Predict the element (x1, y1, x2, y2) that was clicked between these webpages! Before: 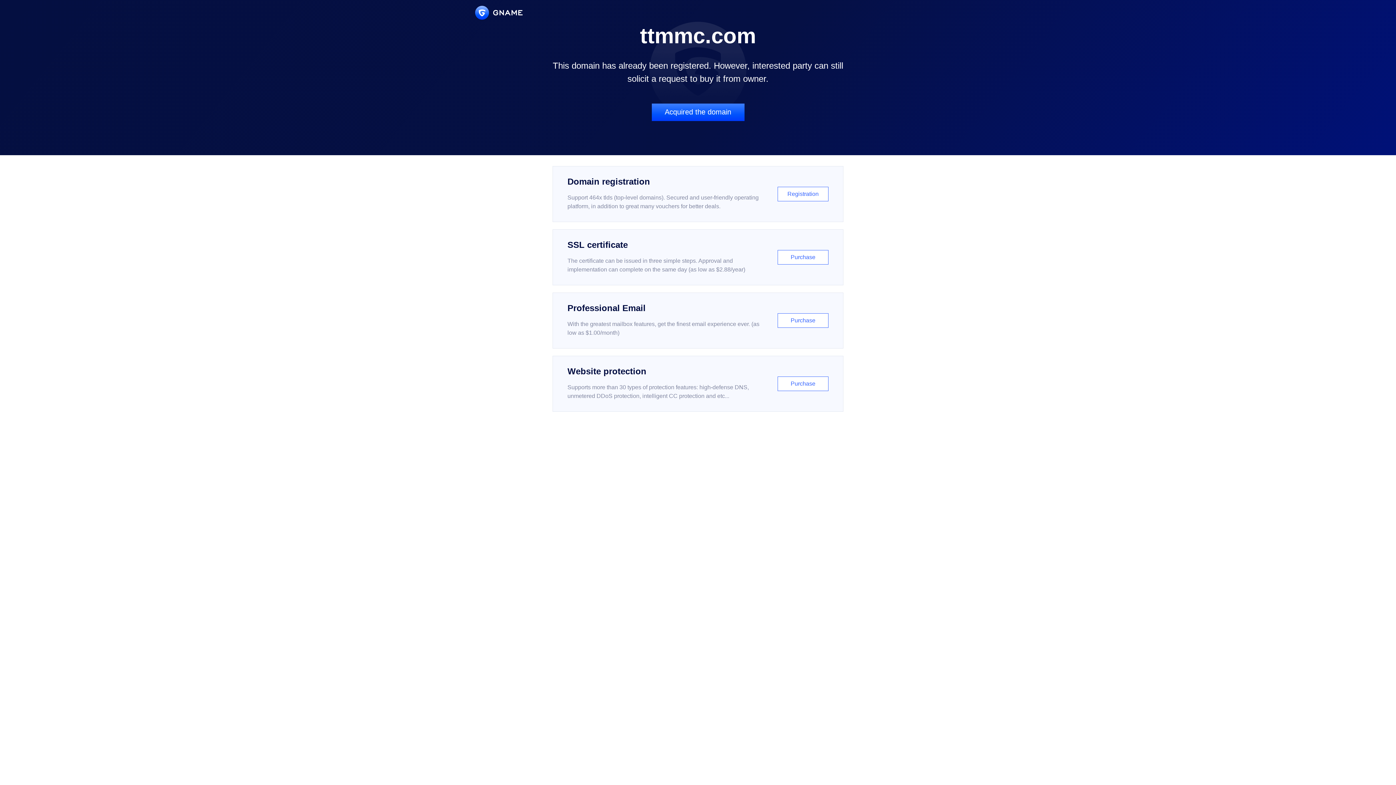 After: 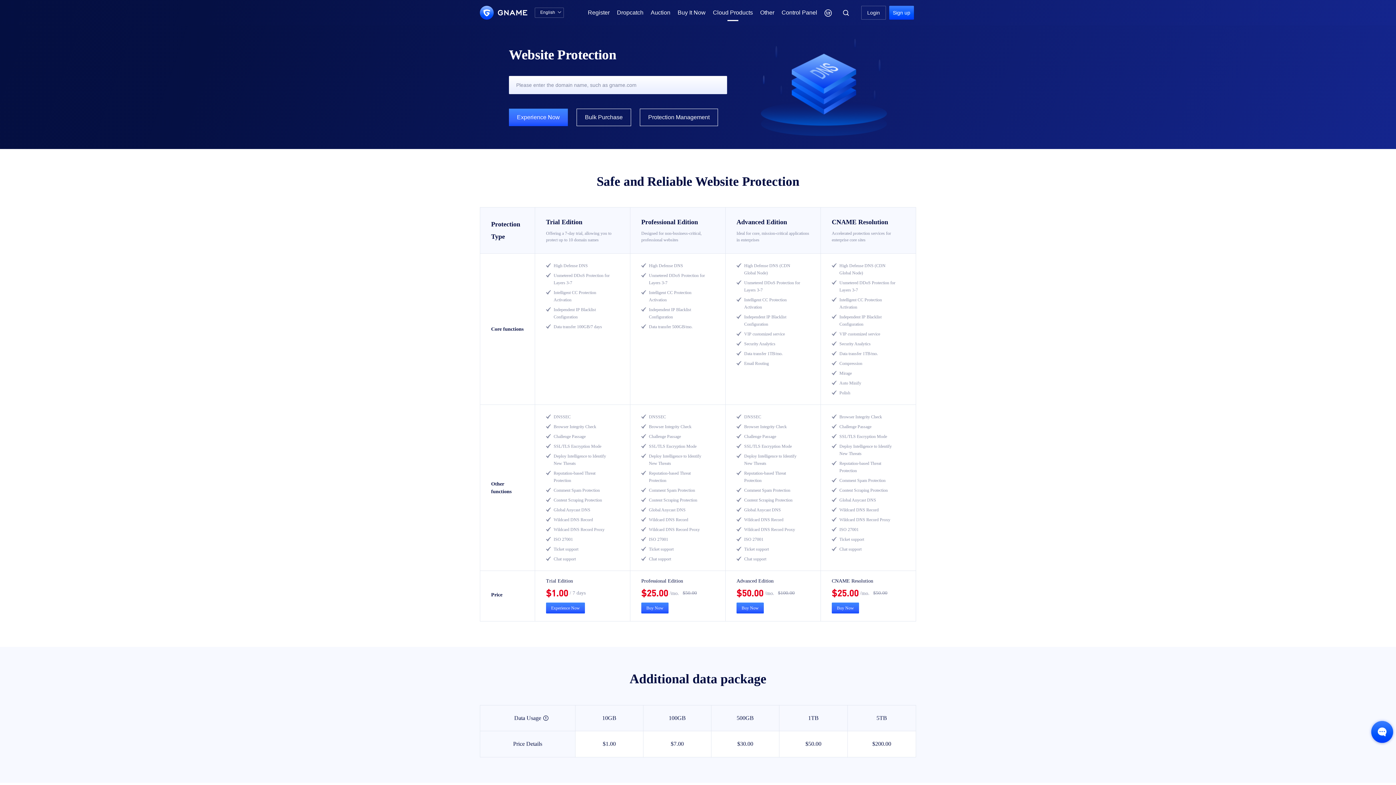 Action: bbox: (552, 356, 843, 412) label: Website protection

Supports more than 30 types of protection features: high-defense DNS, unmetered DDoS protection, intelligent CC protection and etc...

Purchase